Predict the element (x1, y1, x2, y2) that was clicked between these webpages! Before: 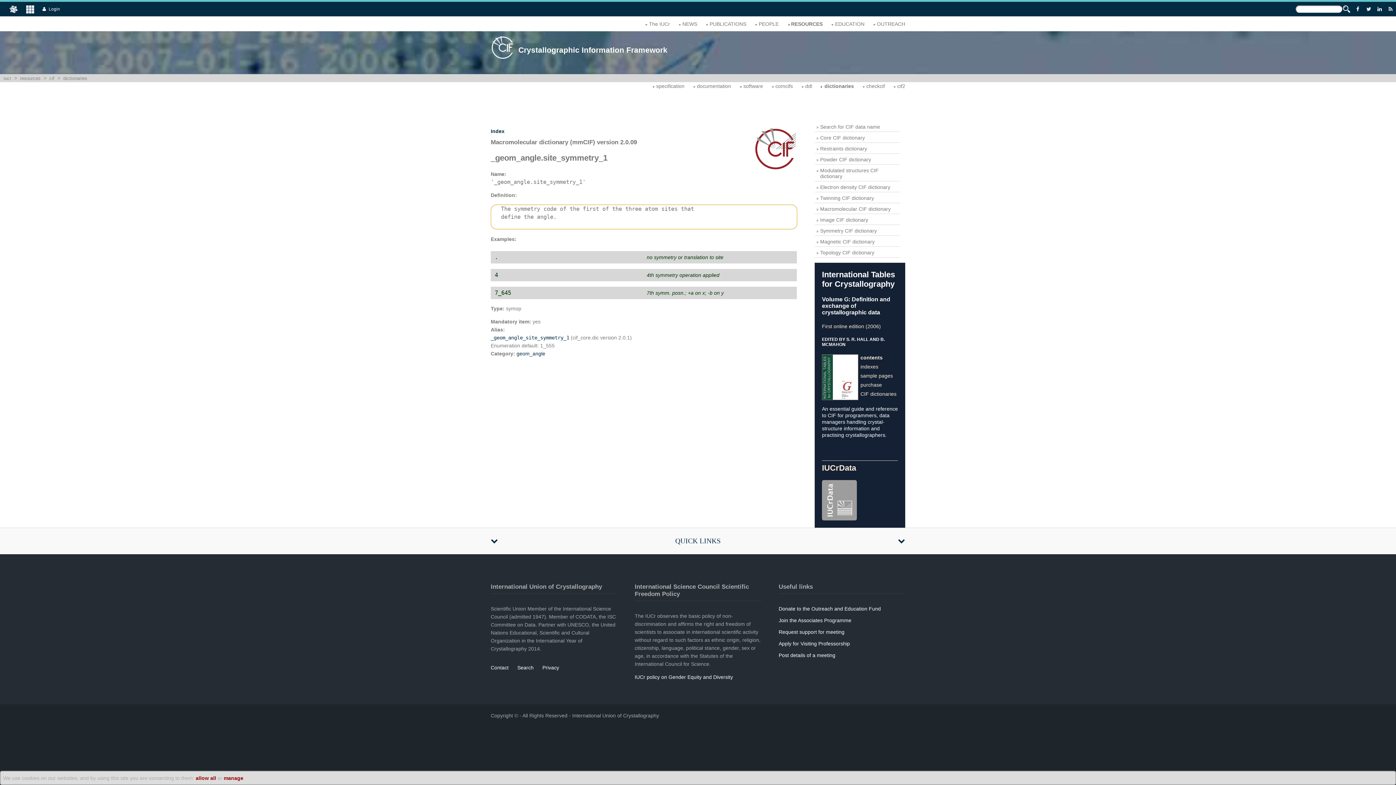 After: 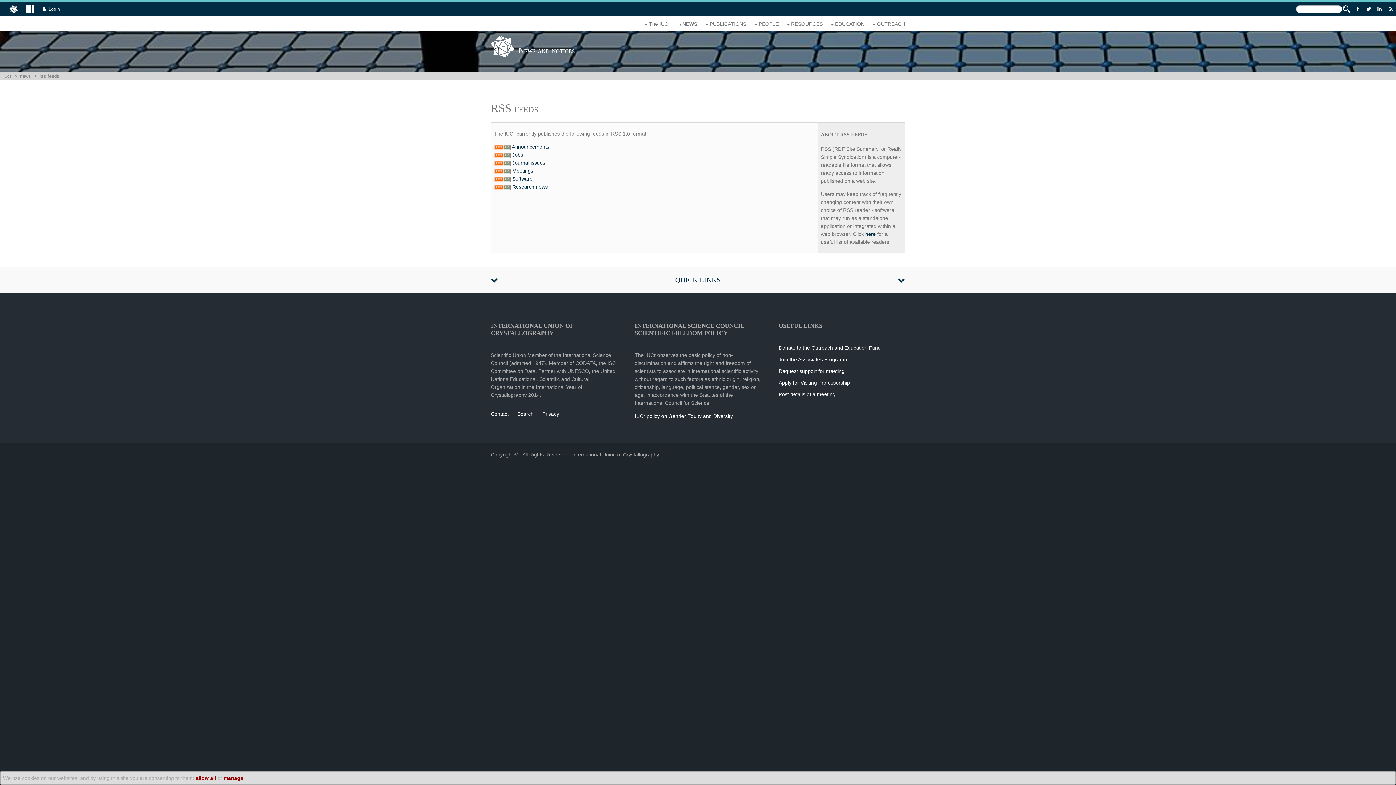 Action: bbox: (1385, 3, 1396, 14)